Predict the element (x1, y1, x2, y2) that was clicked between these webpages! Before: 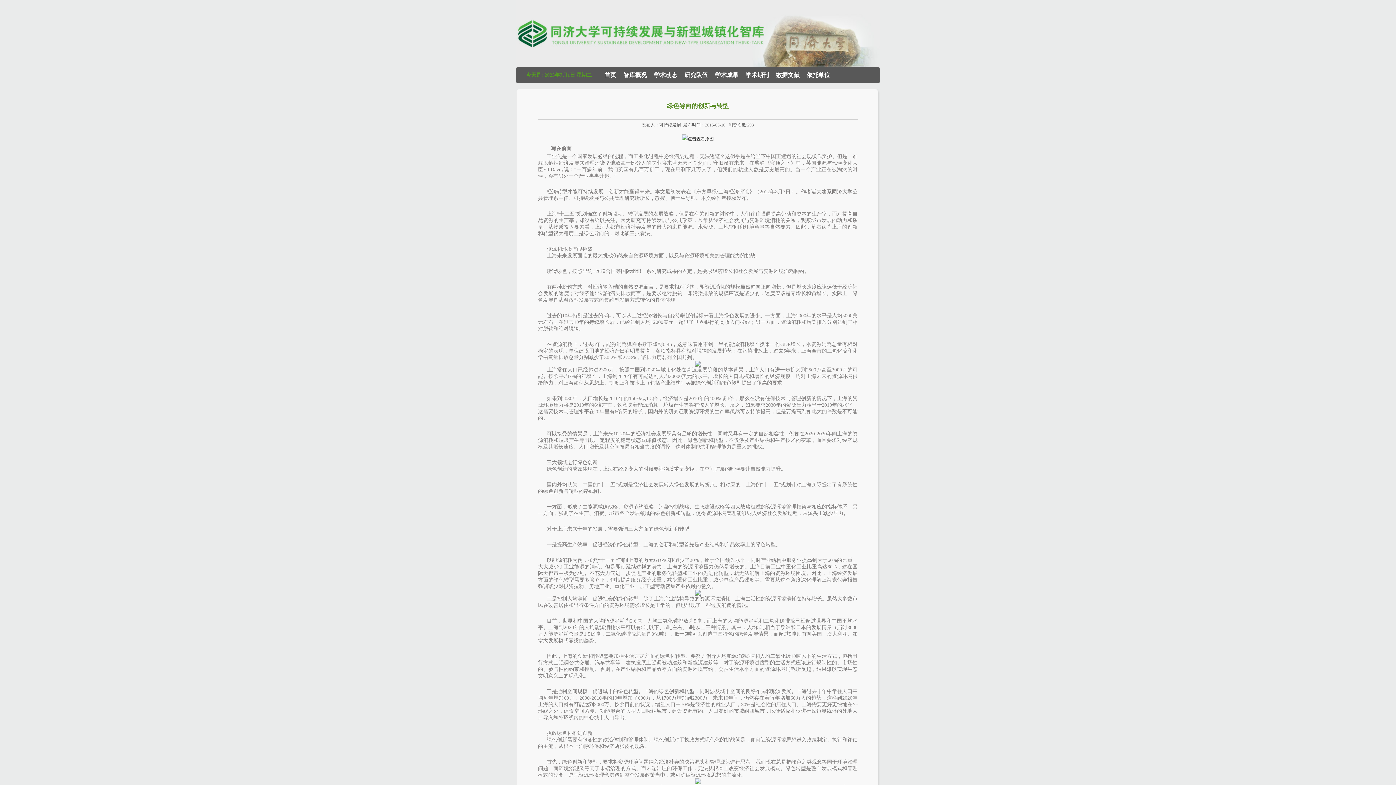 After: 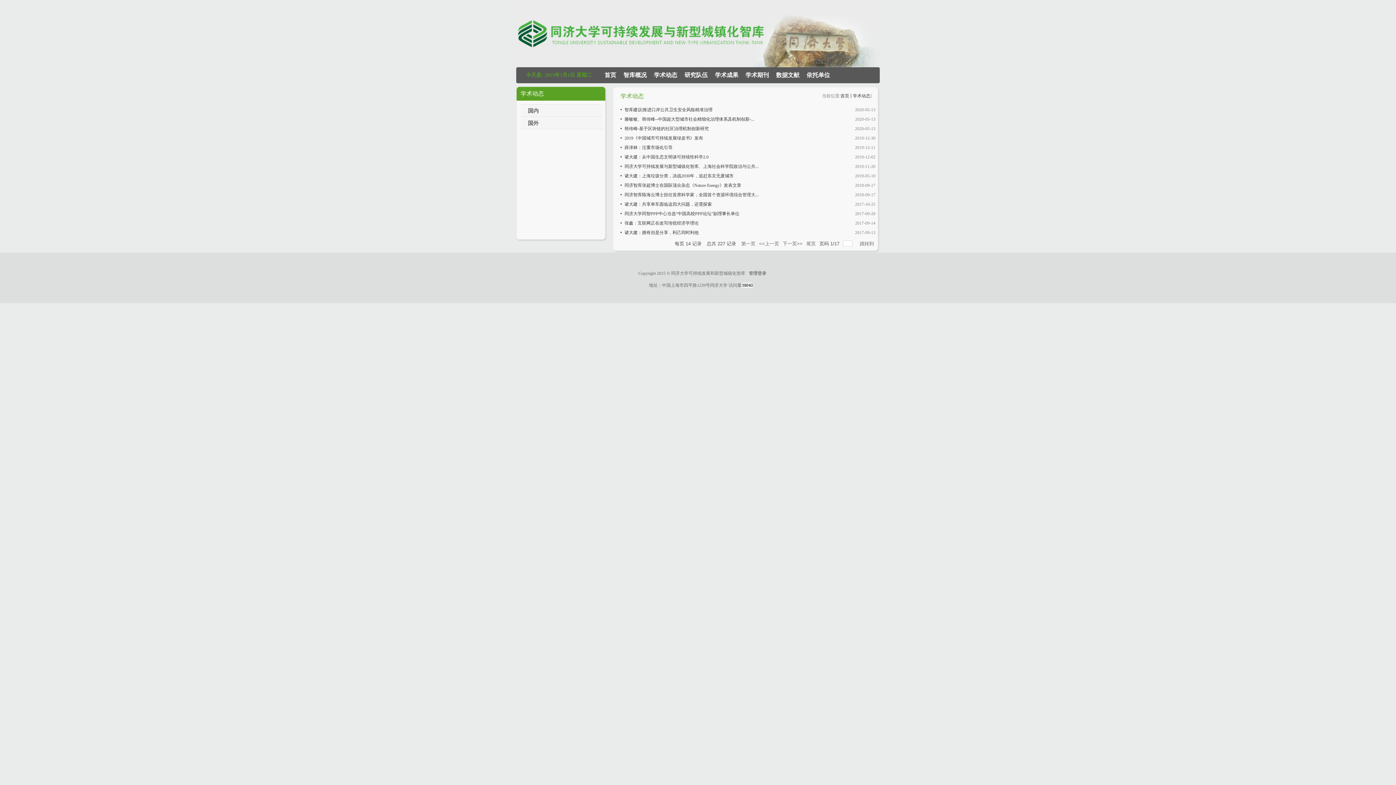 Action: bbox: (650, 69, 681, 81) label: 学术动态